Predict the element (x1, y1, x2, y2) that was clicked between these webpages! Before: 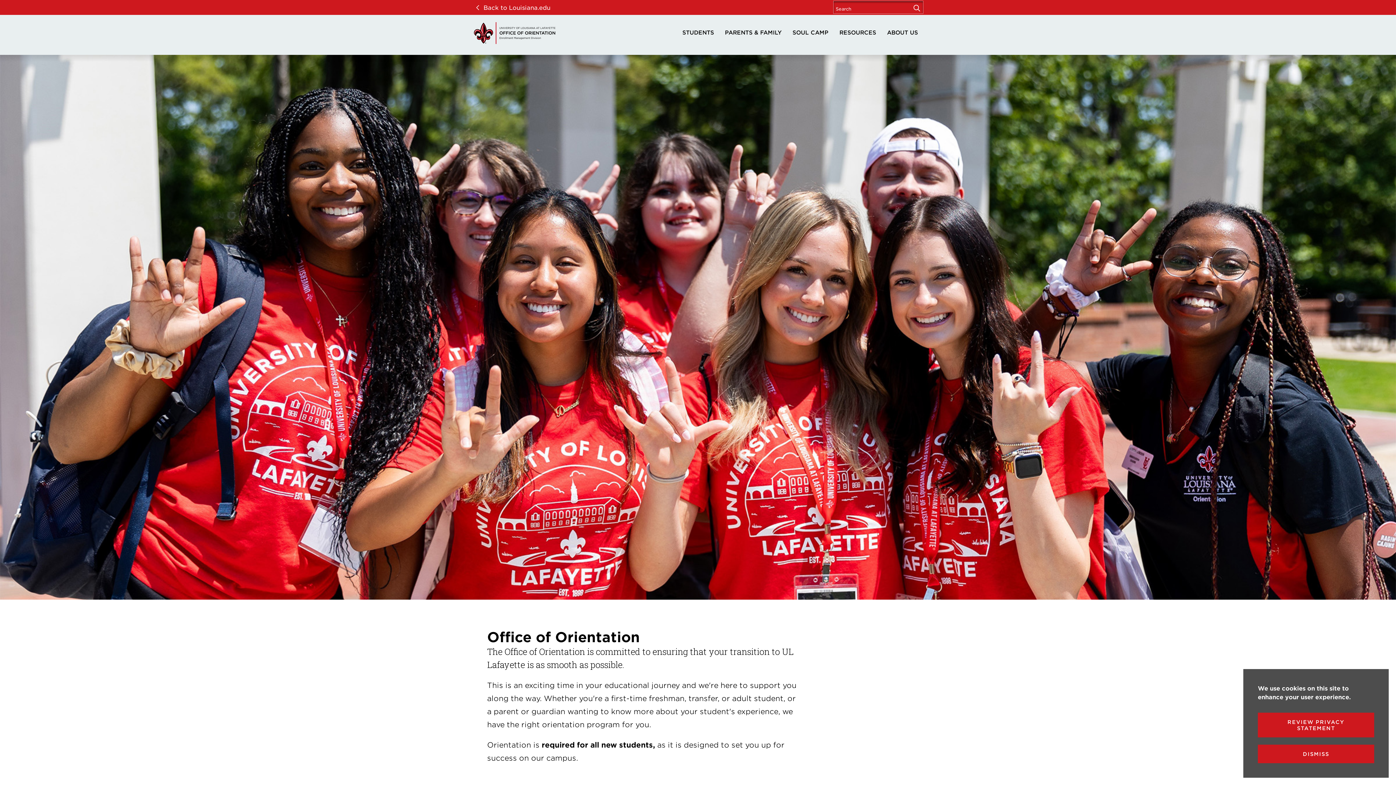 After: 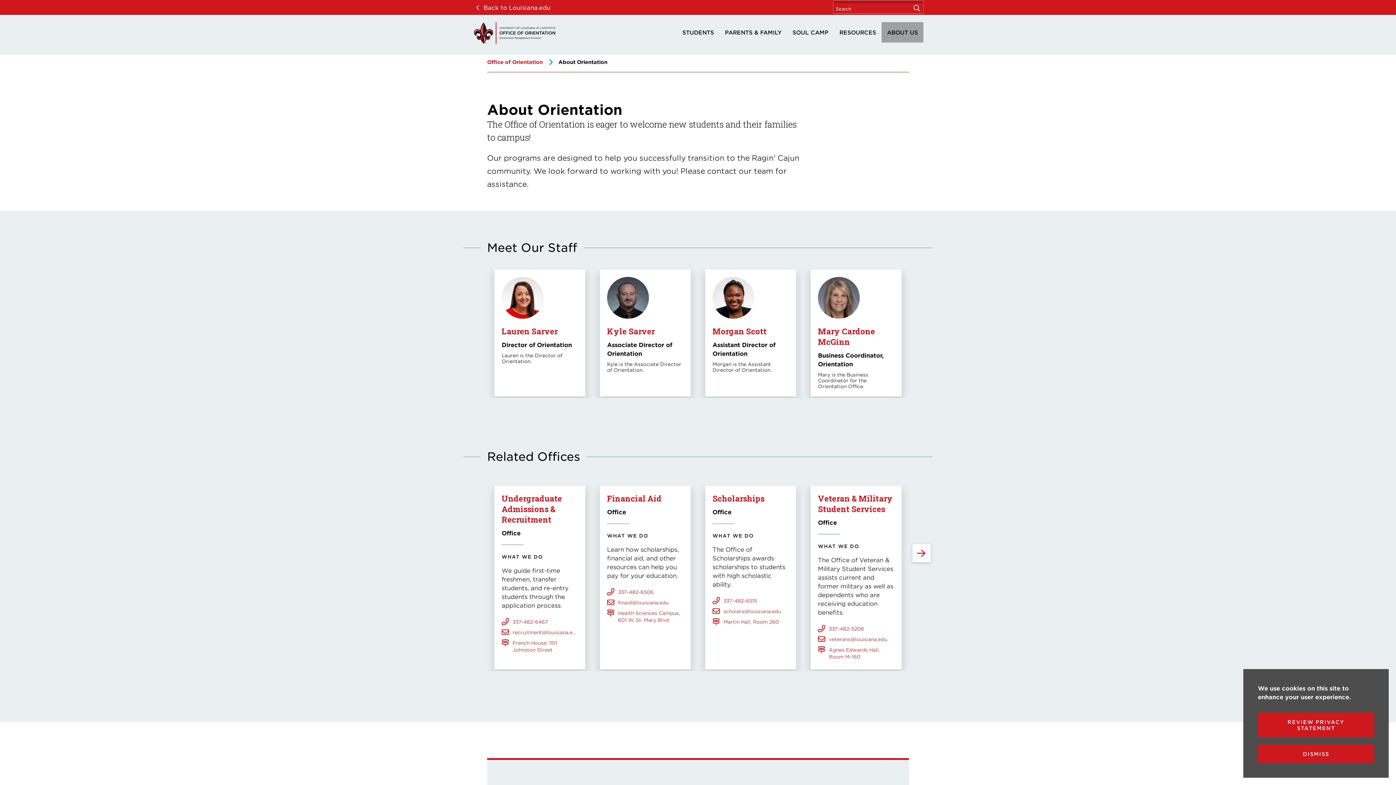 Action: label: ABOUT US bbox: (881, 22, 923, 42)